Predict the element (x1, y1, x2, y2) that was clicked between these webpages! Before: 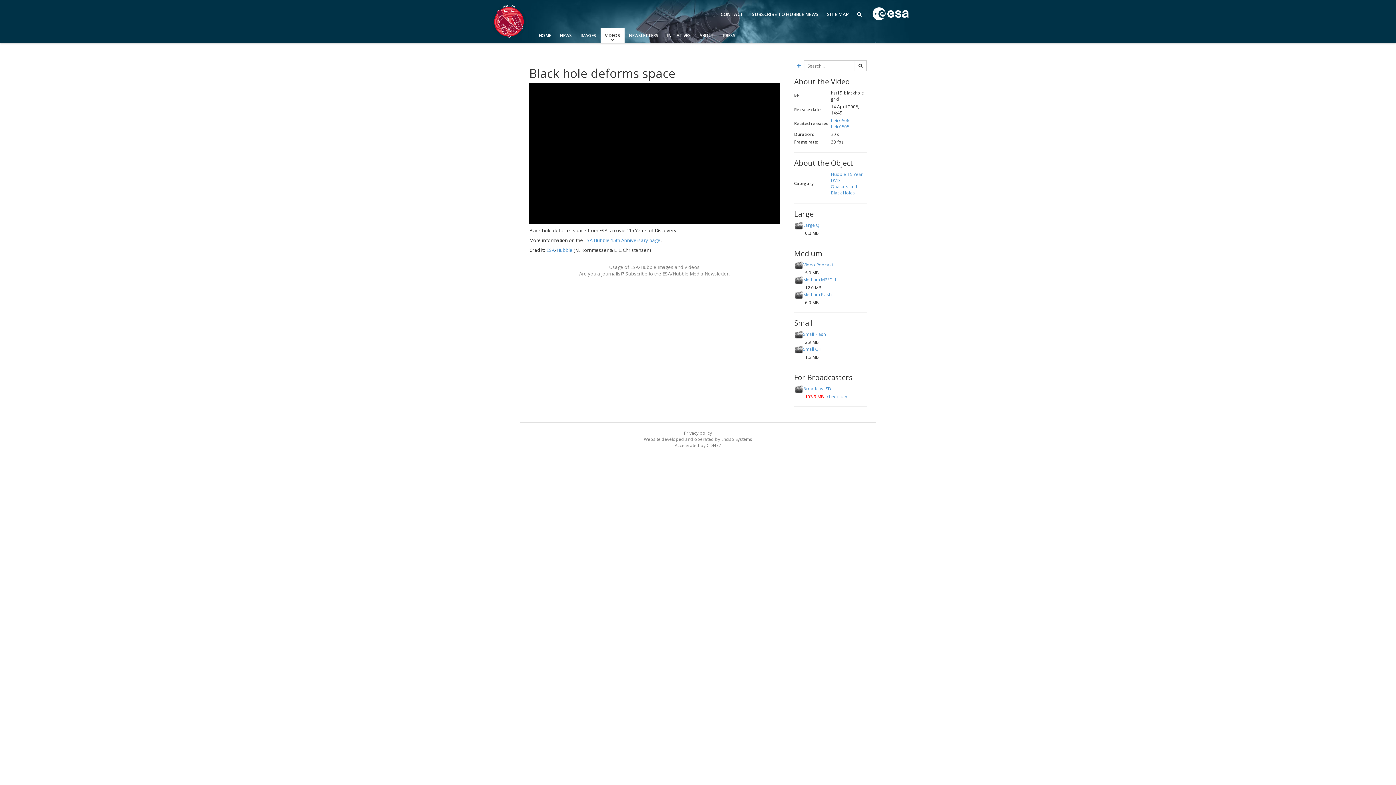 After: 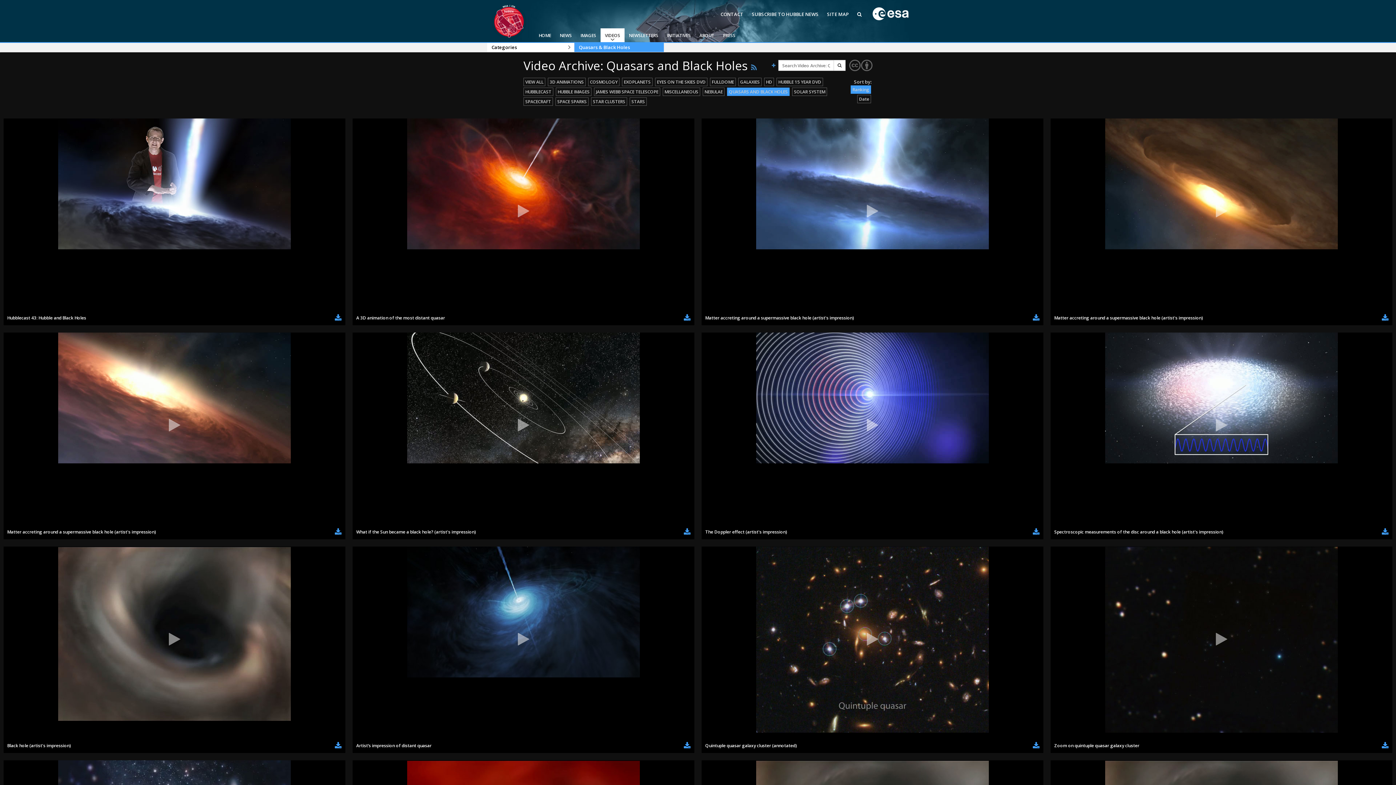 Action: bbox: (831, 183, 857, 196) label: Quasars and Black Holes